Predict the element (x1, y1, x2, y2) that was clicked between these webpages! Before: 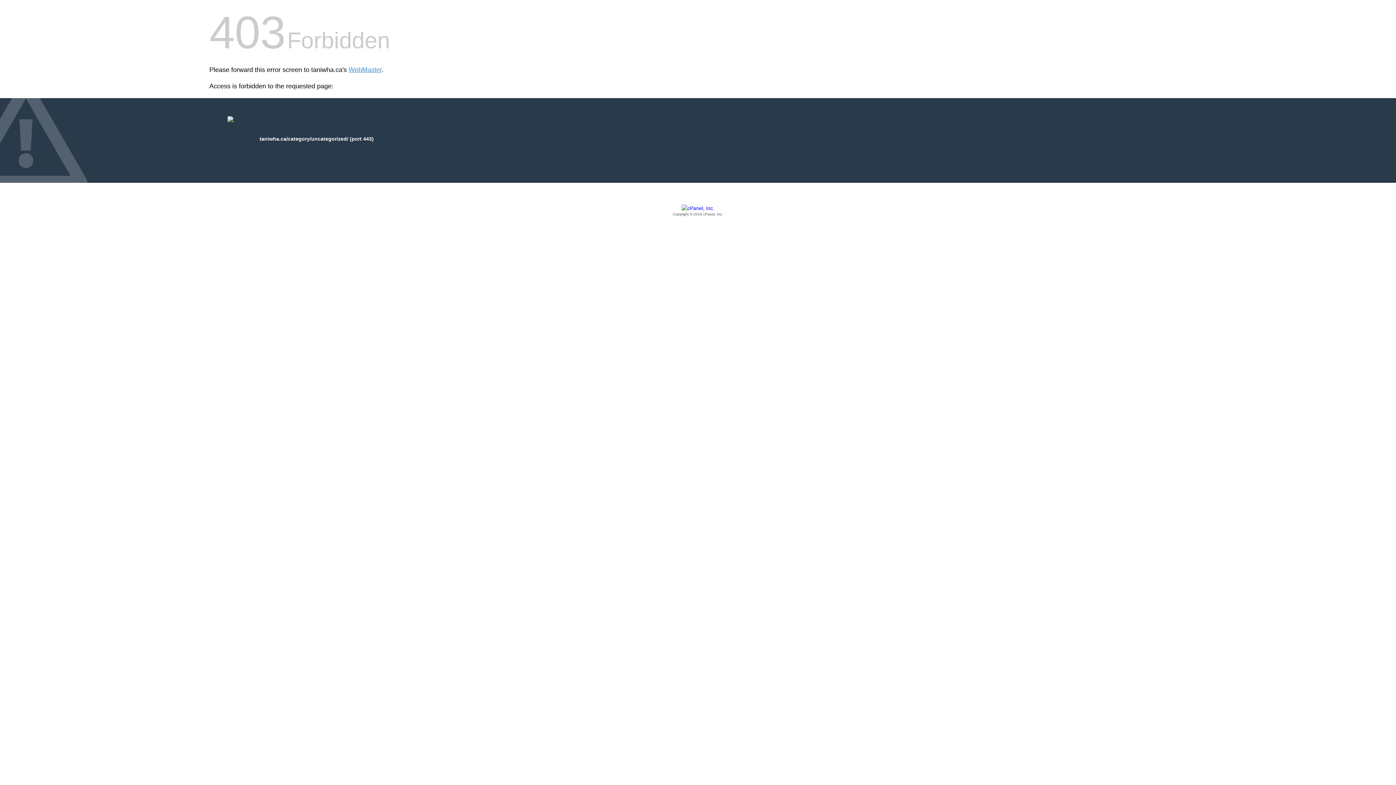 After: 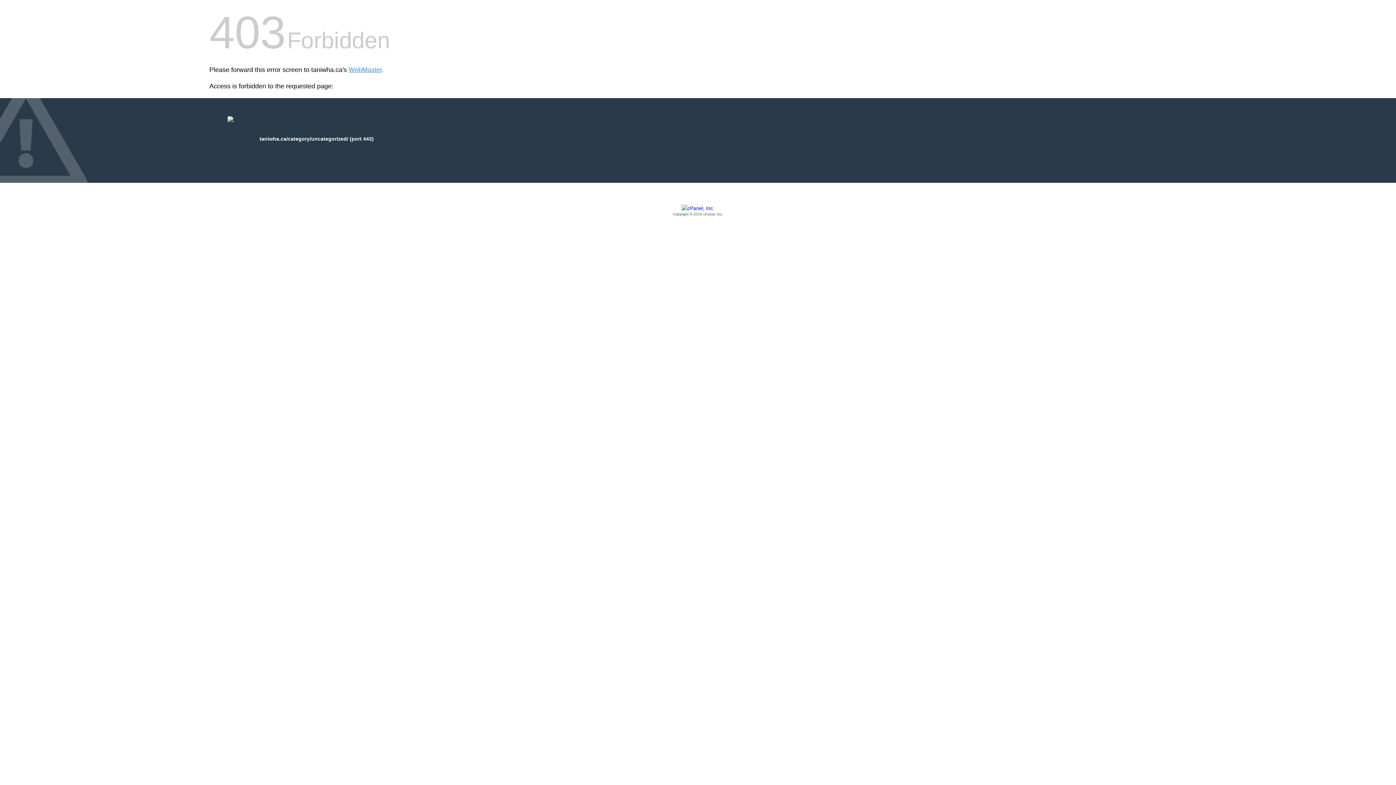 Action: label: Copyright © 2016 cPanel, Inc. bbox: (209, 205, 1186, 217)